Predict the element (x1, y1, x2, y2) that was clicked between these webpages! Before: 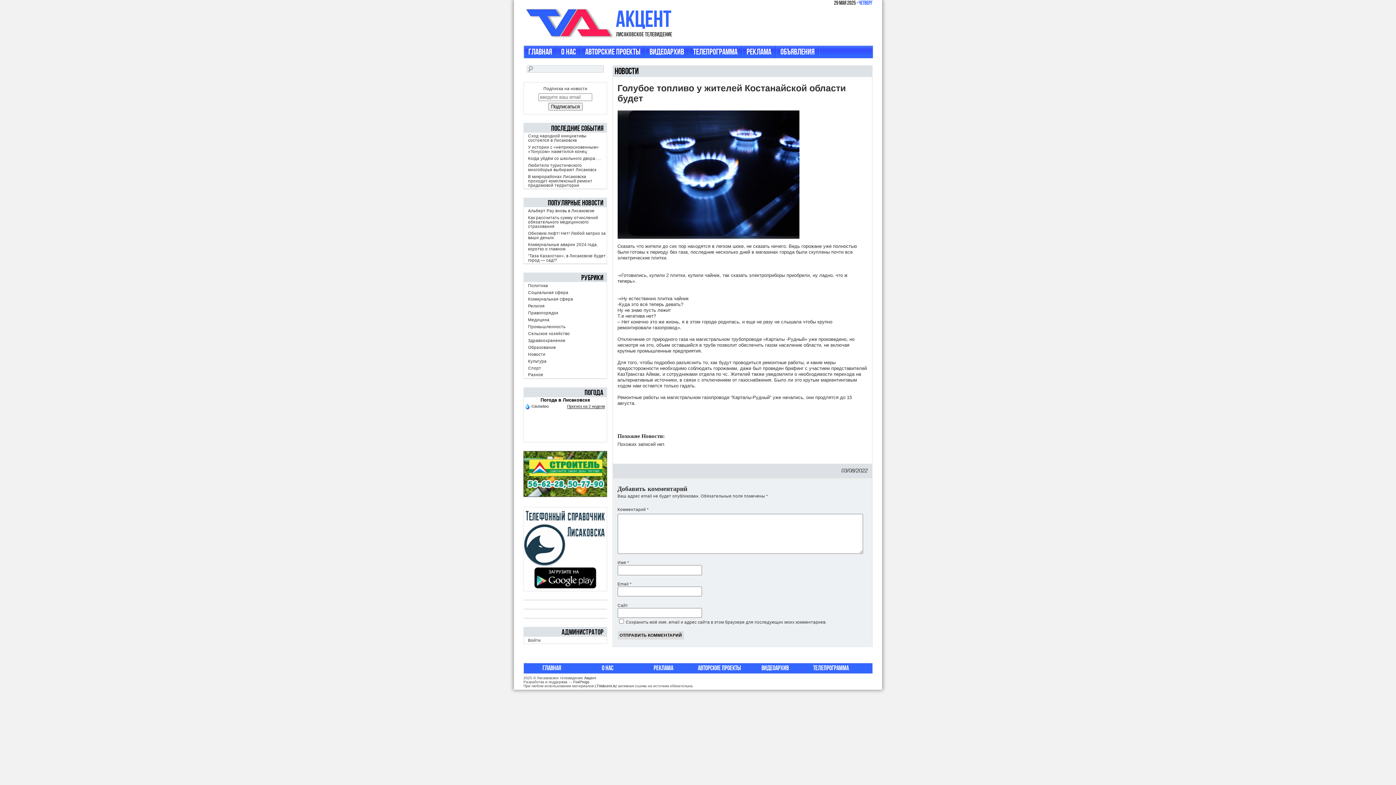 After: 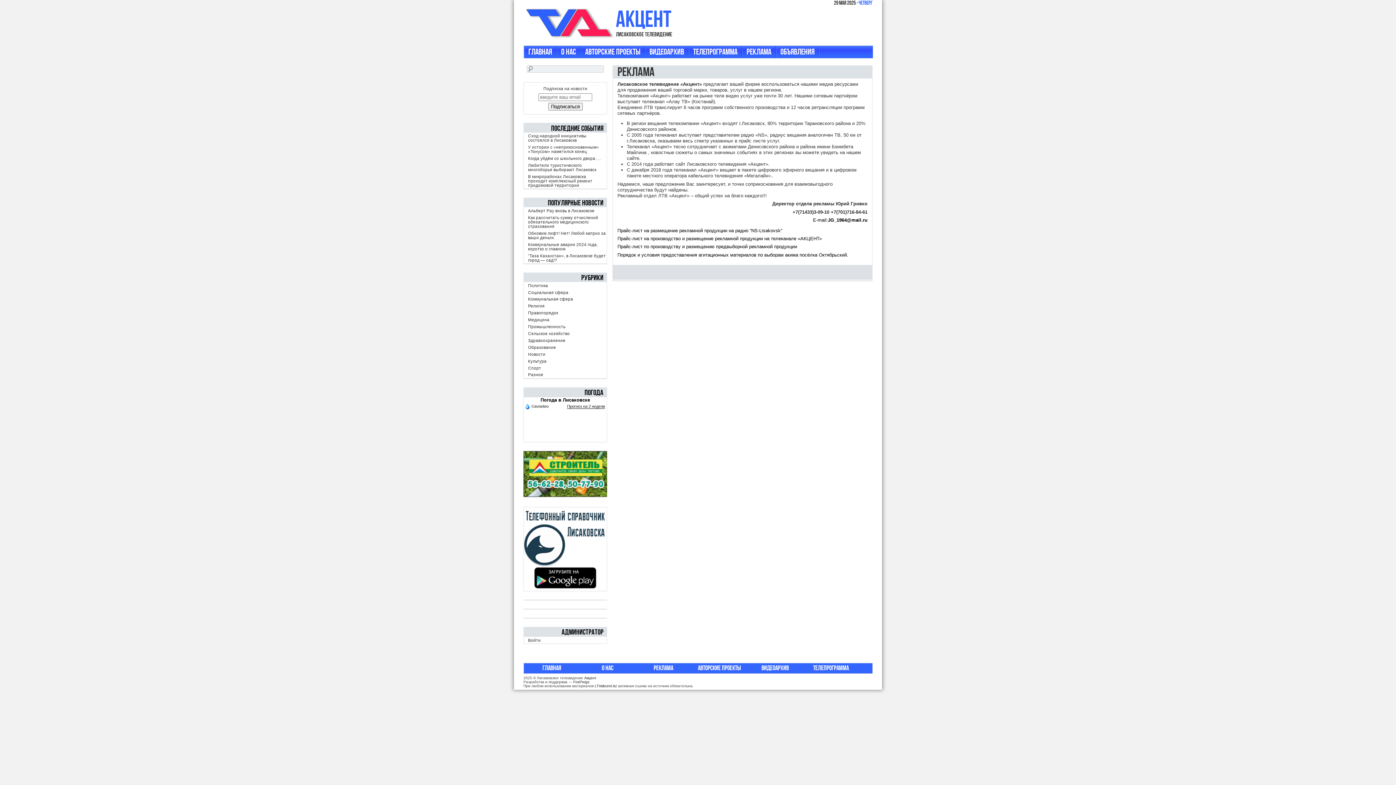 Action: bbox: (635, 663, 691, 673) label: Реклама